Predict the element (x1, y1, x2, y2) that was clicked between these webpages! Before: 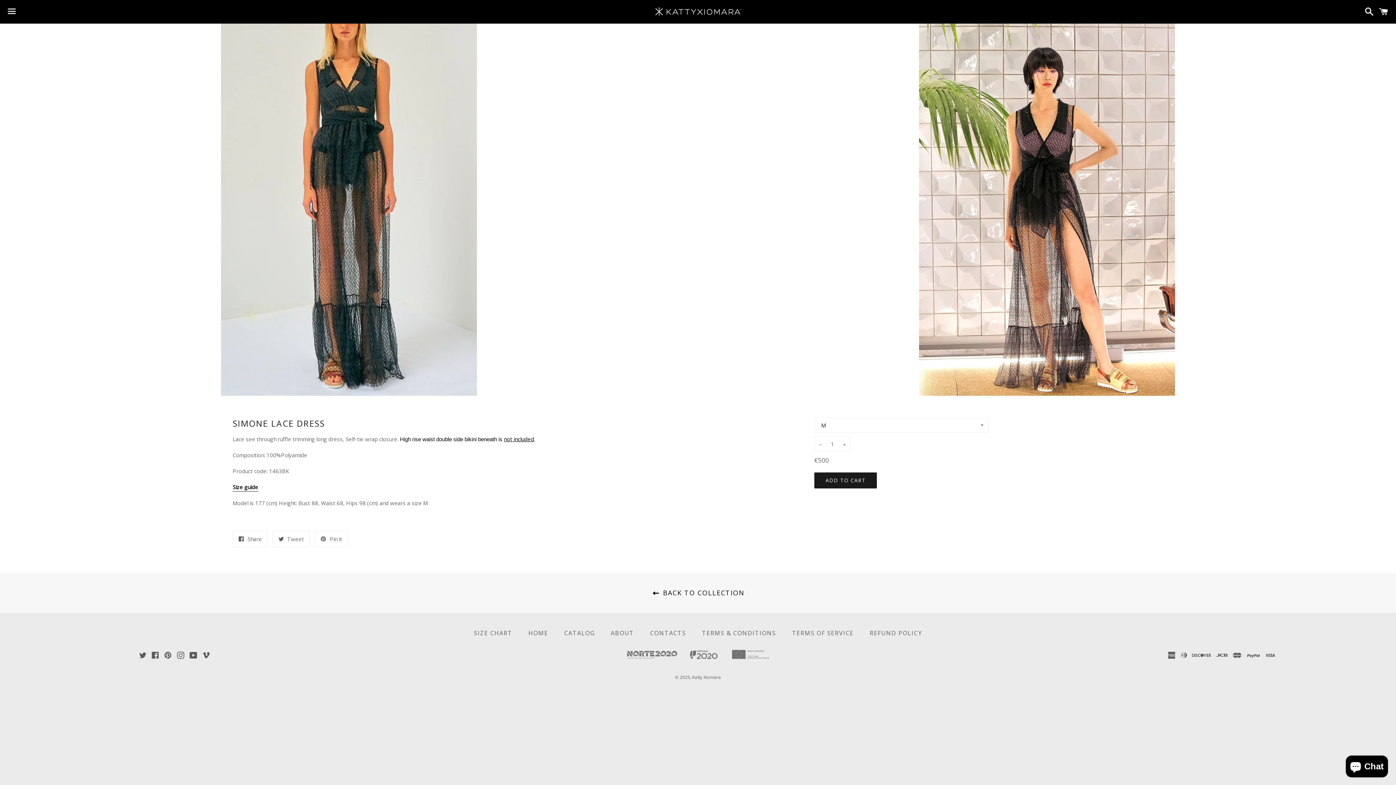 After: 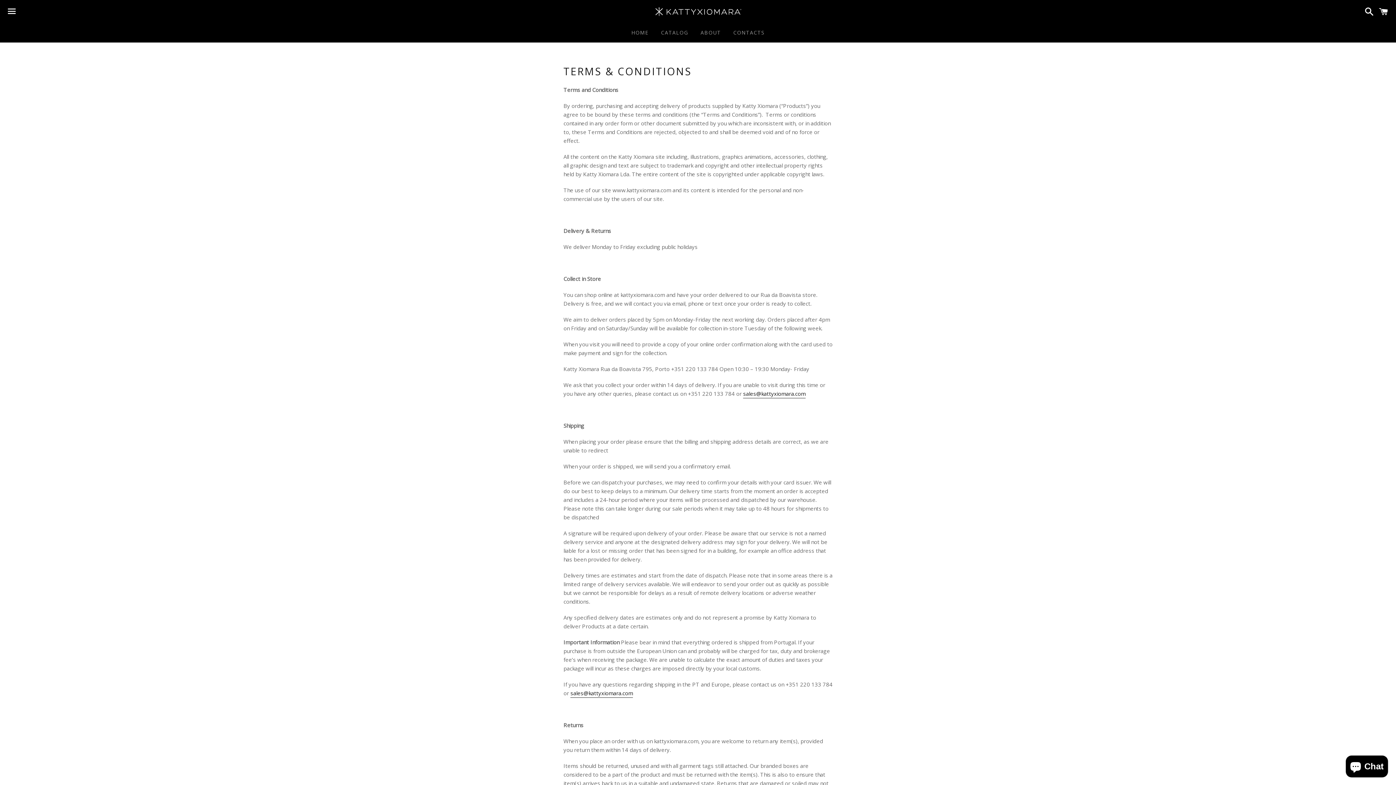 Action: bbox: (694, 627, 783, 639) label: TERMS & CONDITIONS